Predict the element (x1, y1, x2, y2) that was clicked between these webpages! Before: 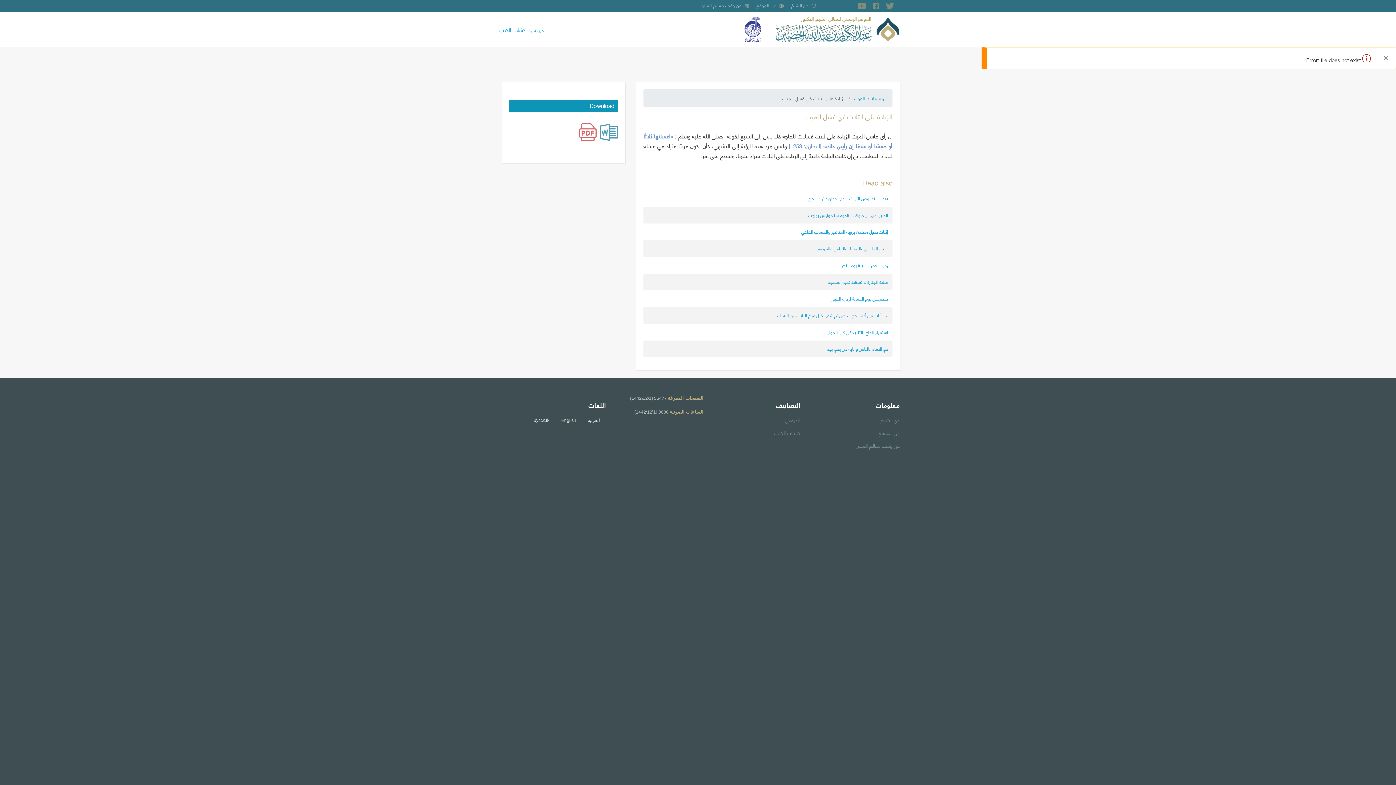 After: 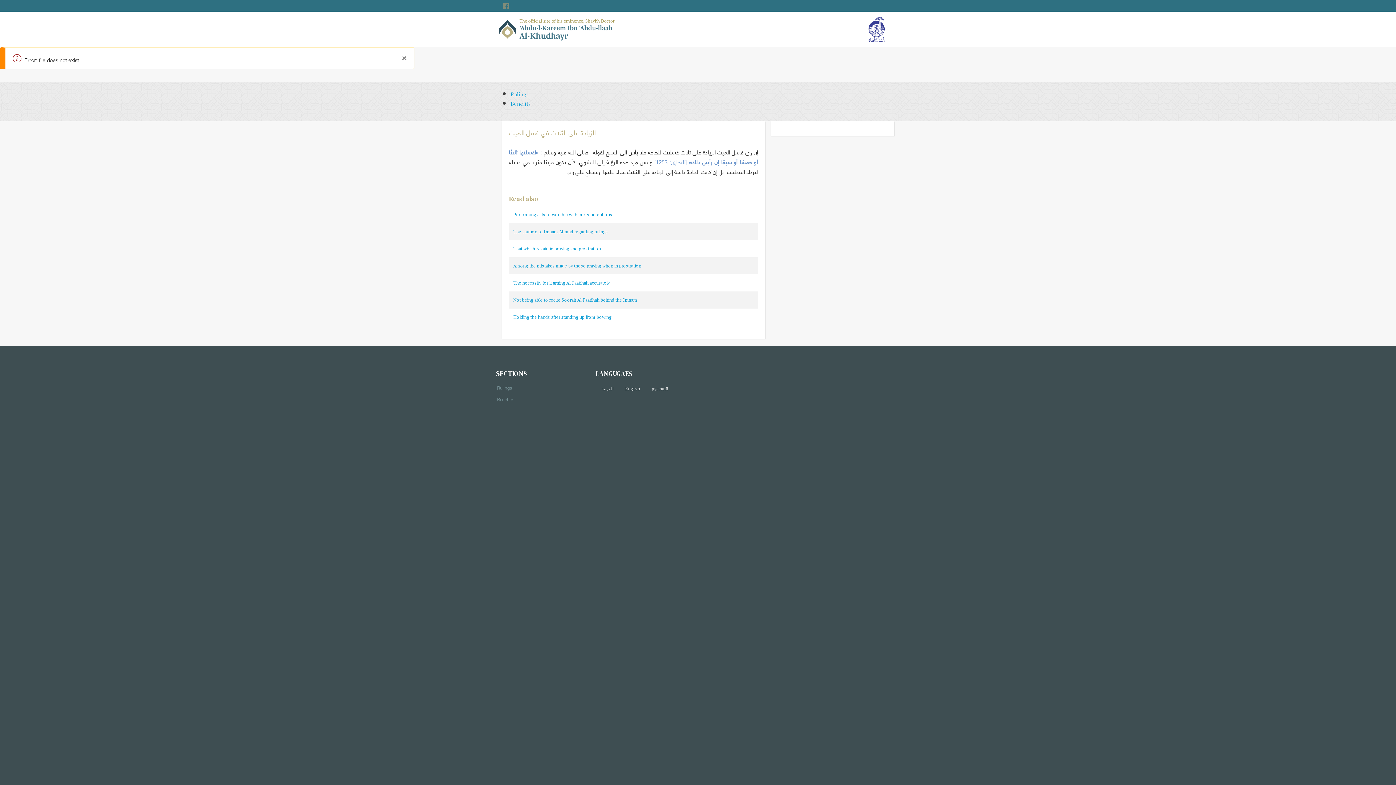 Action: bbox: (561, 418, 576, 423) label: English